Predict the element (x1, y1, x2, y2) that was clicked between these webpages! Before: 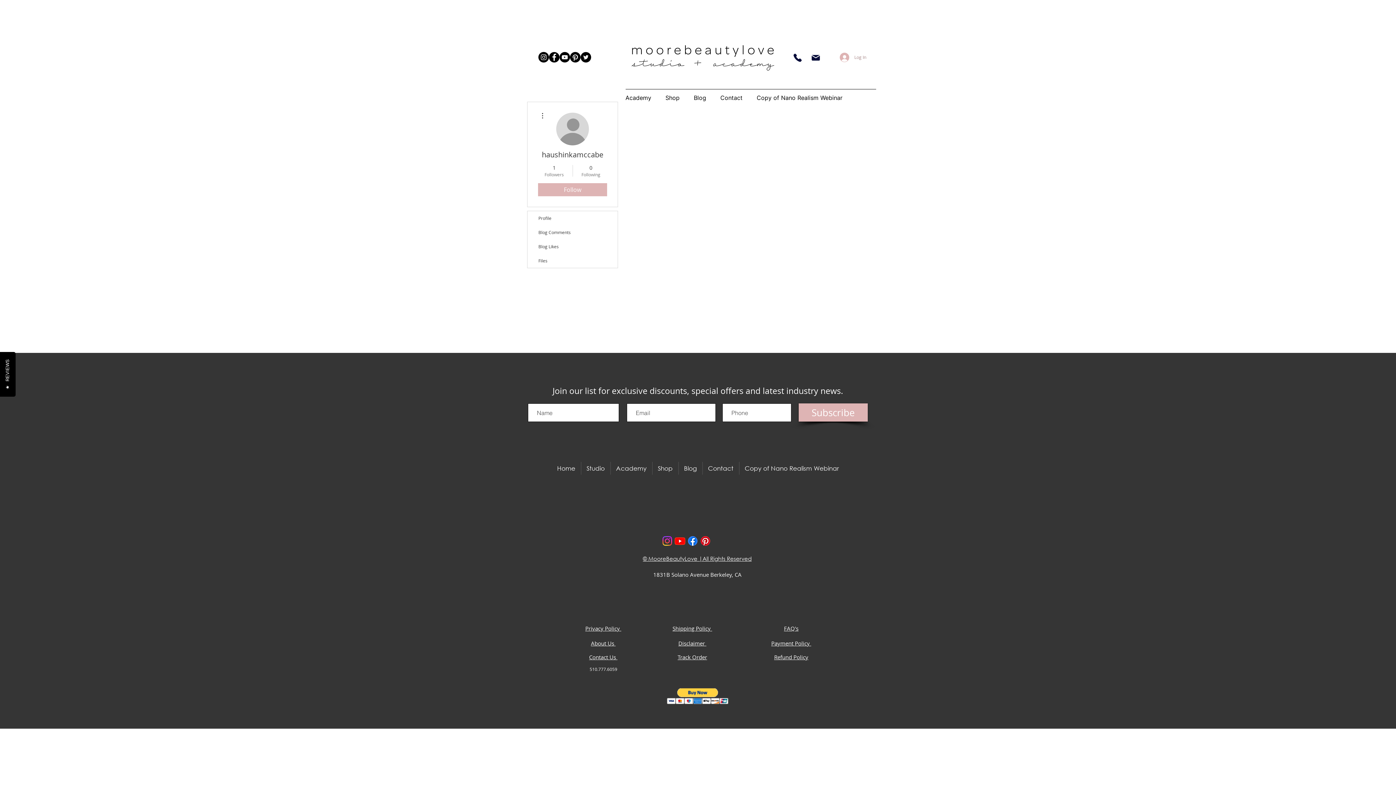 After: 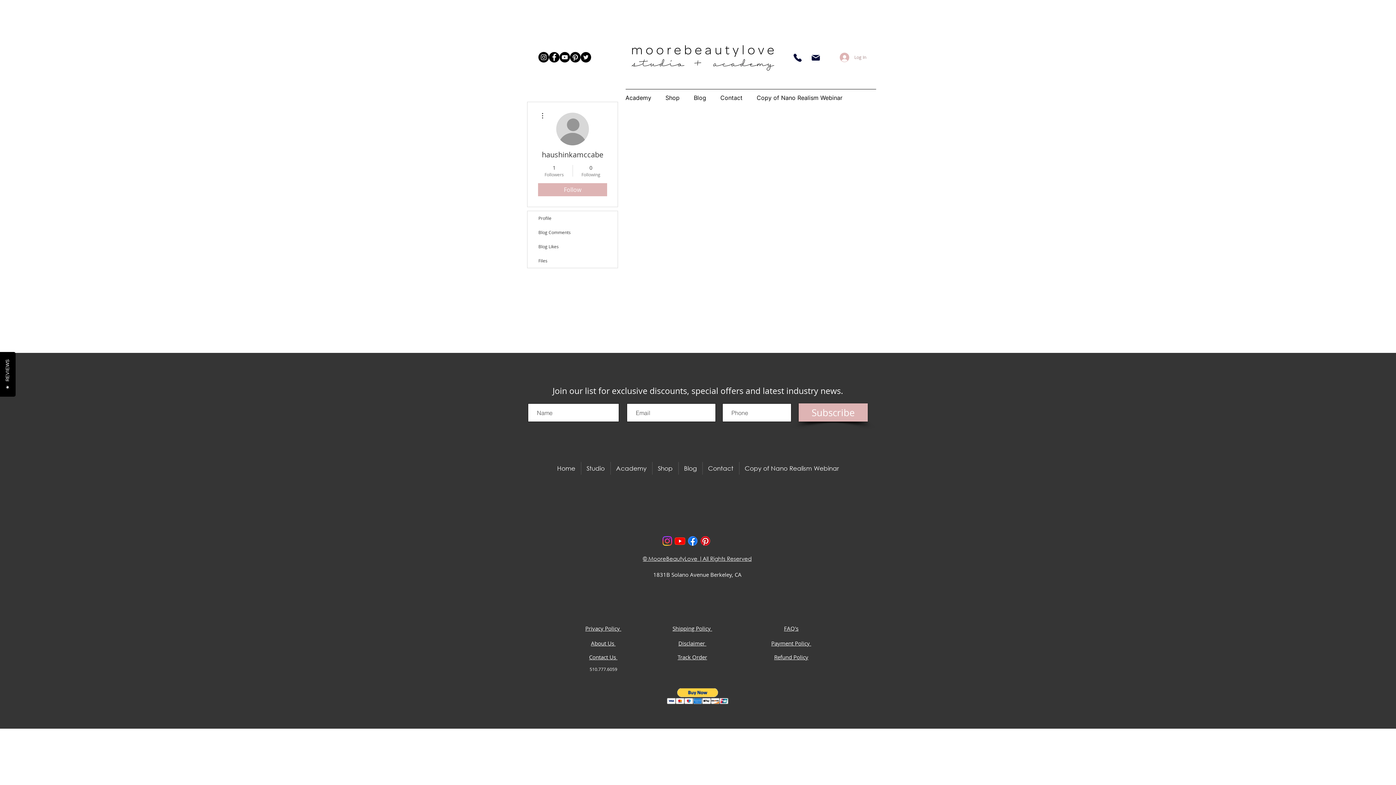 Action: label: Twitter bbox: (580, 52, 591, 62)